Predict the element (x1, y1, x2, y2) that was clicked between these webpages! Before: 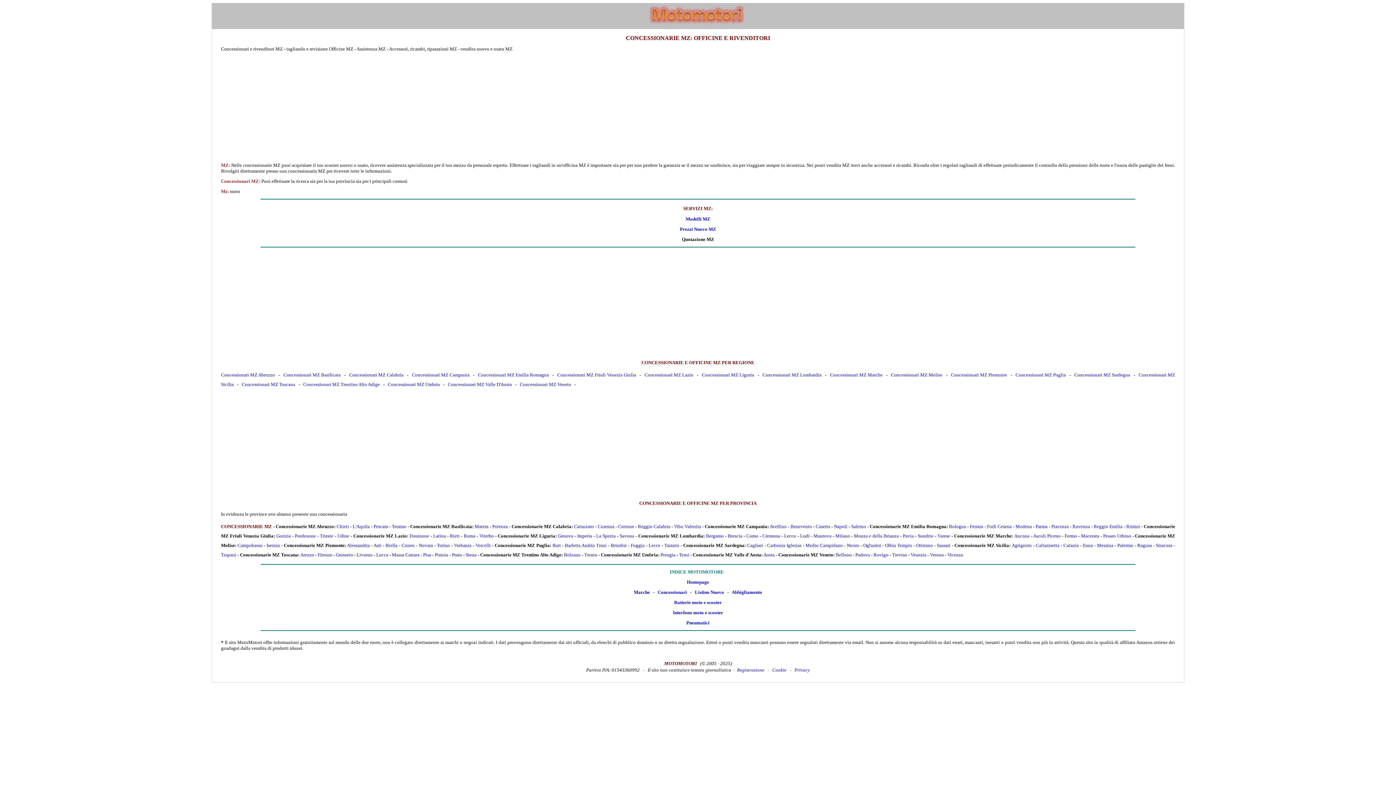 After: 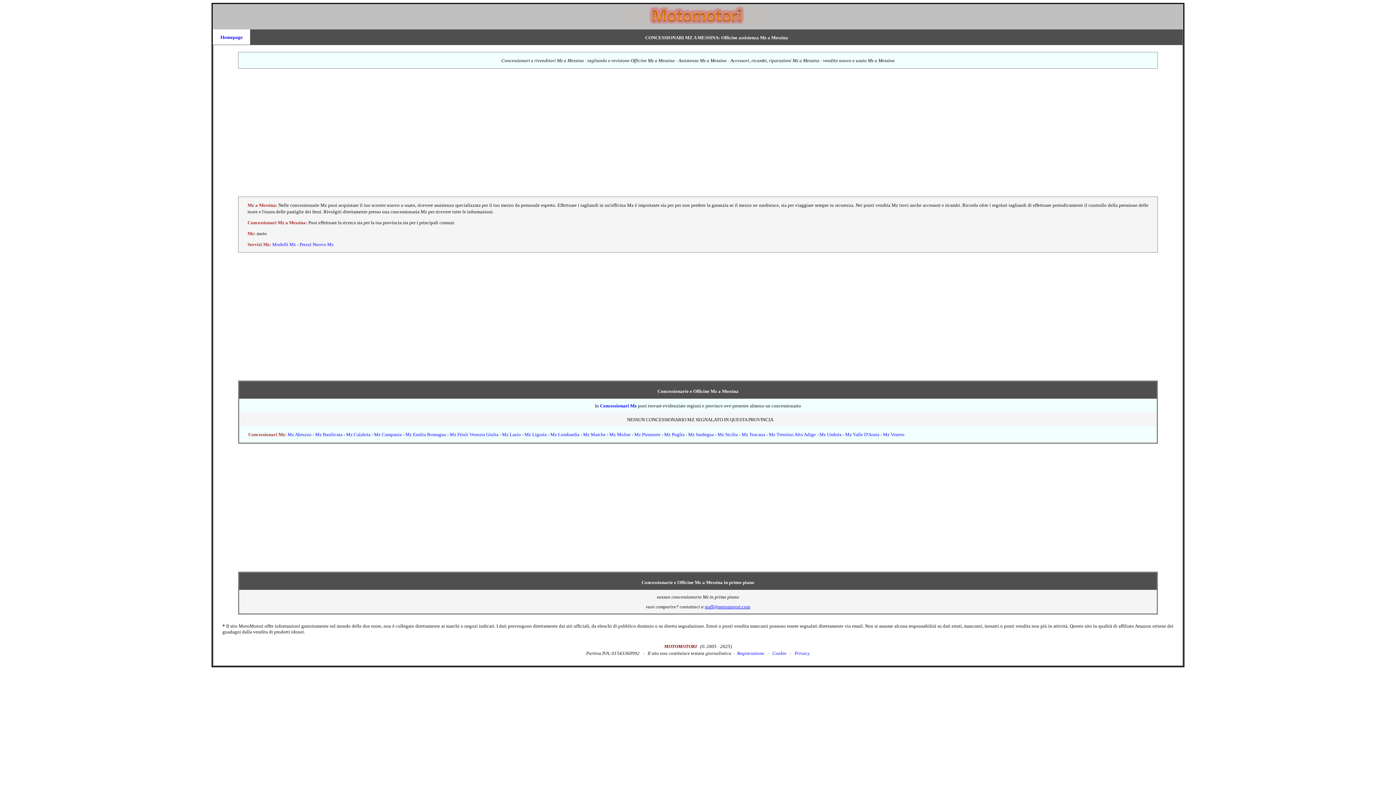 Action: label: Messina bbox: (1097, 542, 1113, 548)